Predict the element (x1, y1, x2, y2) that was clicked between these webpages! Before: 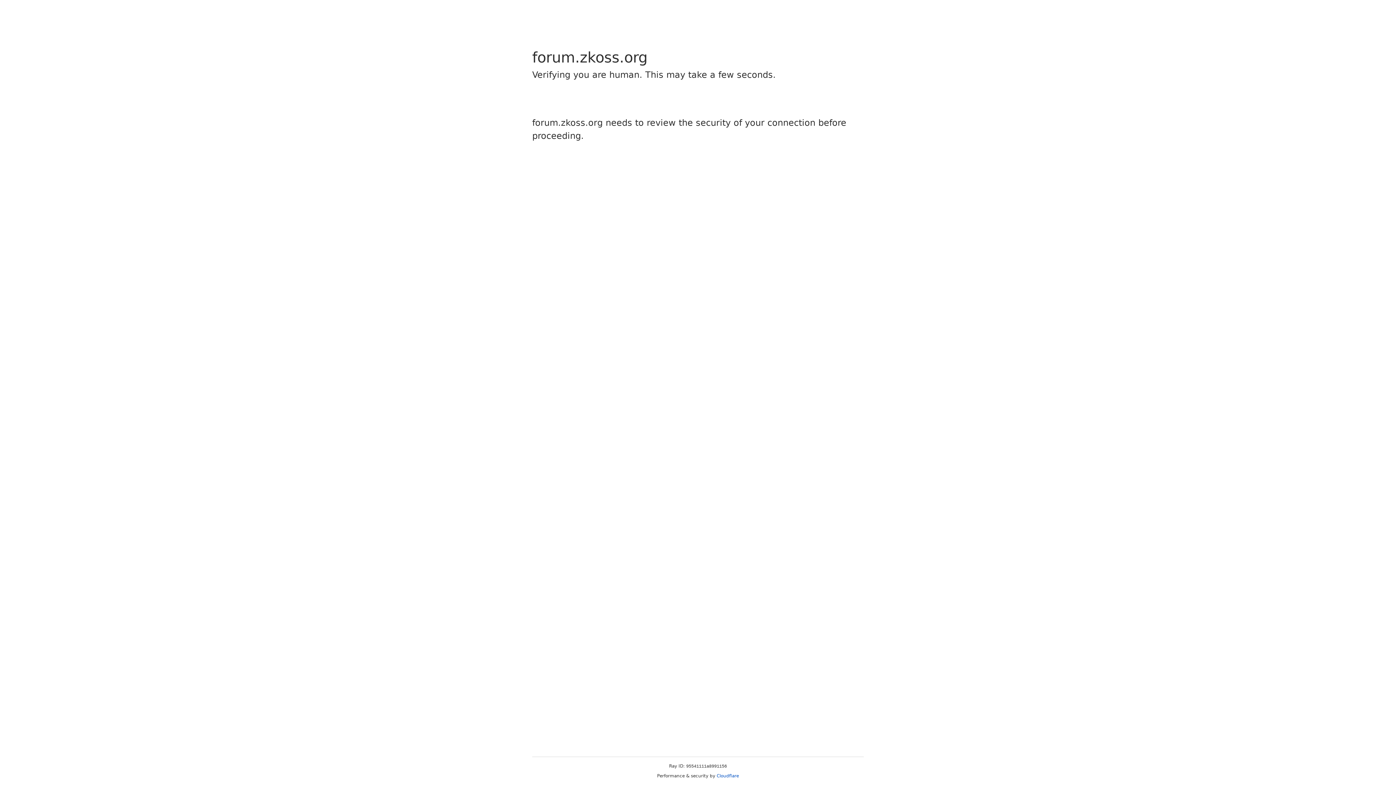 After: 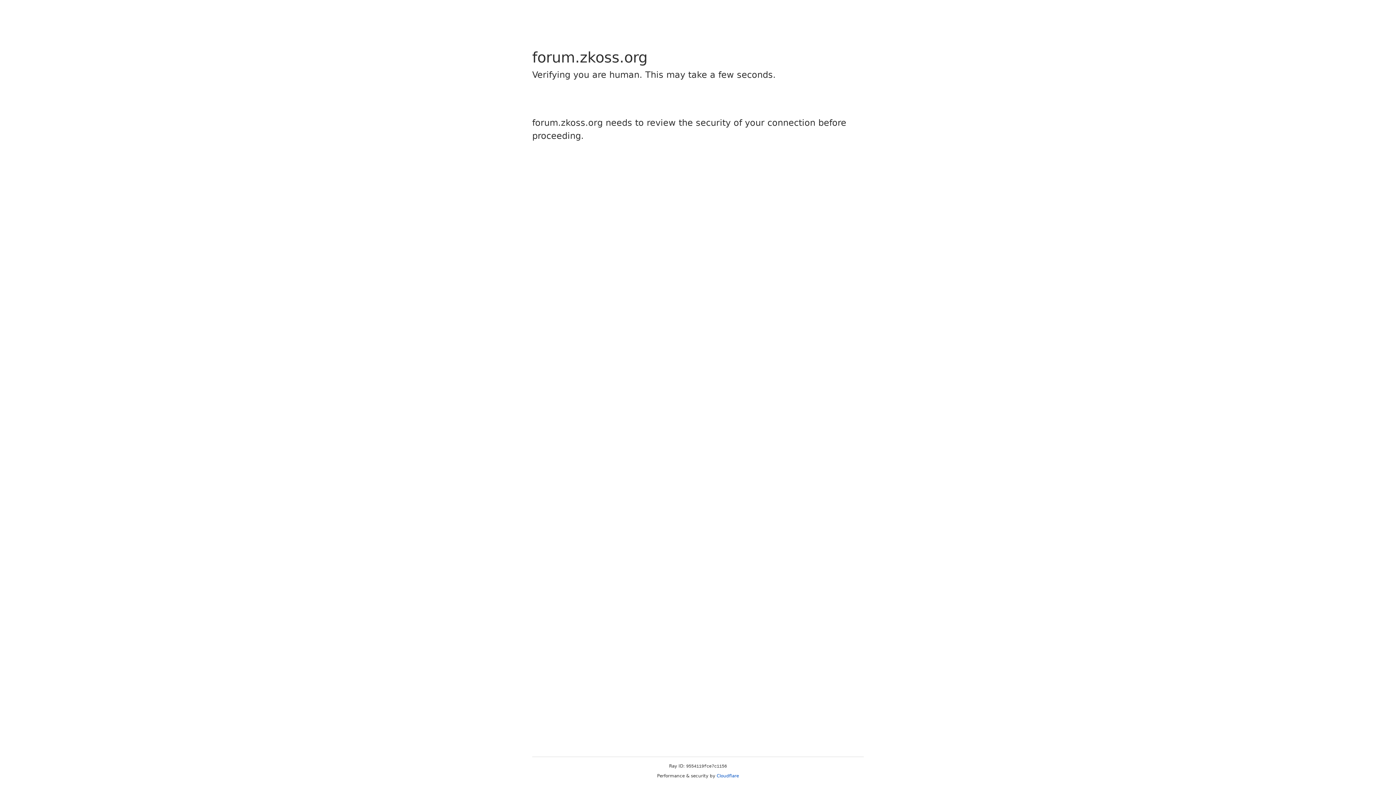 Action: label: Cloudflare bbox: (716, 773, 739, 778)